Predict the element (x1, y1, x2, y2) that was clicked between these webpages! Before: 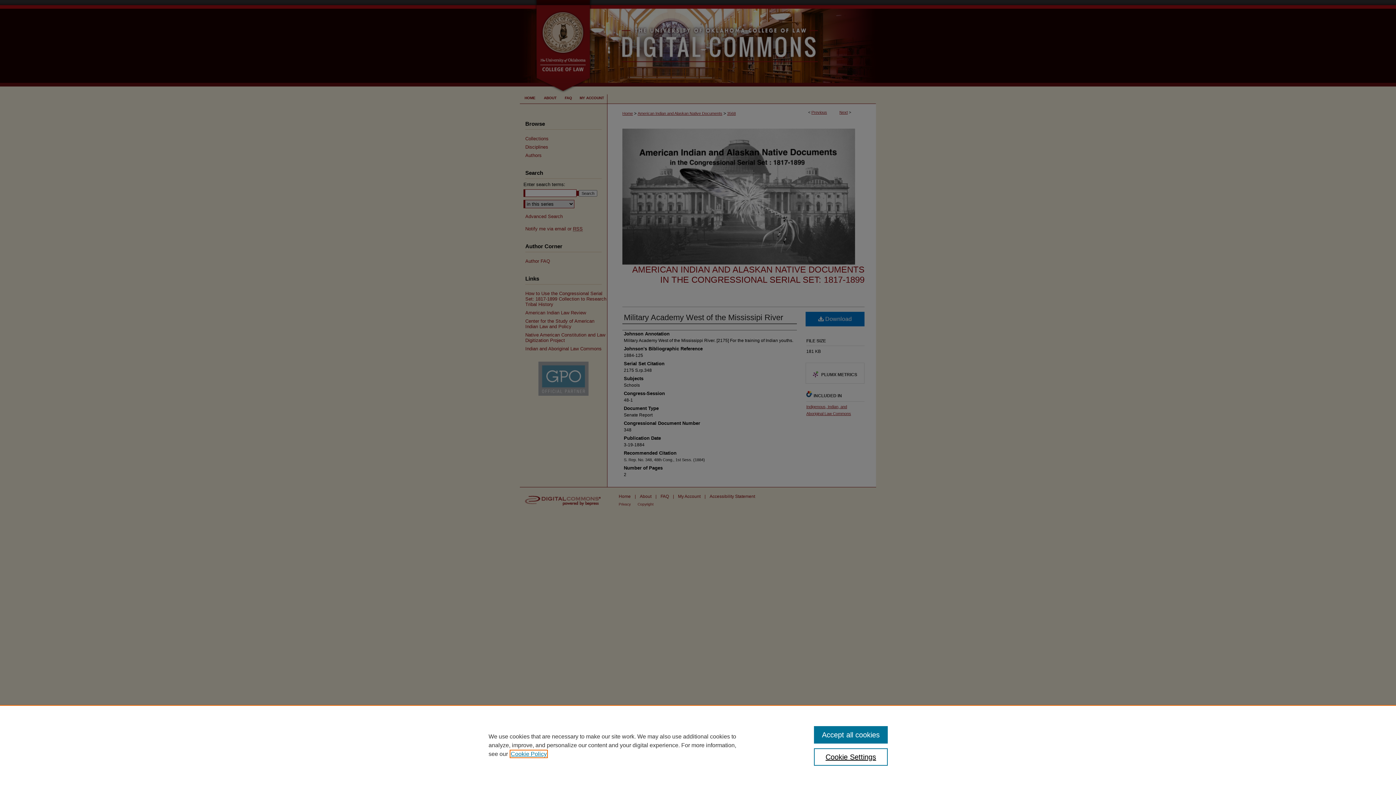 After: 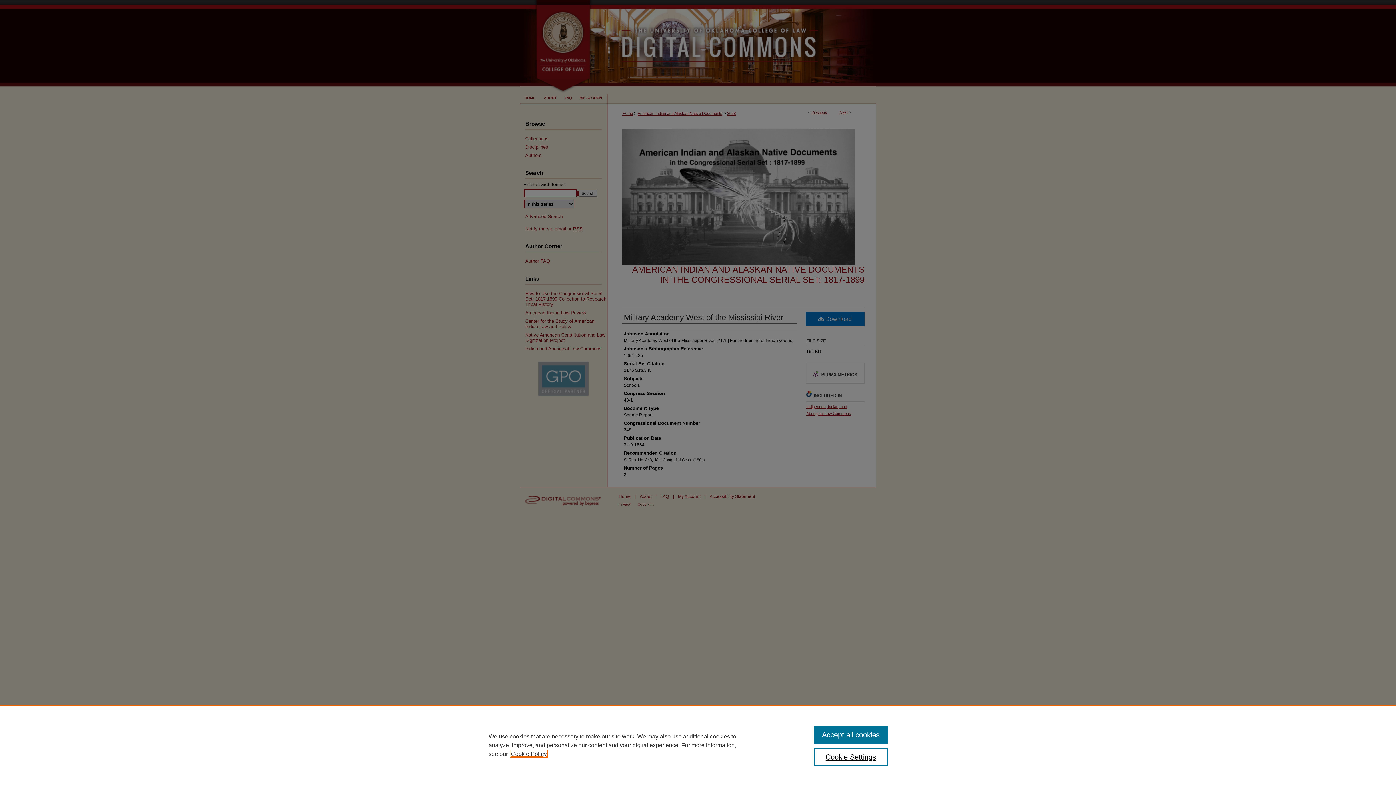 Action: label: , opens in a new tab bbox: (510, 751, 546, 757)